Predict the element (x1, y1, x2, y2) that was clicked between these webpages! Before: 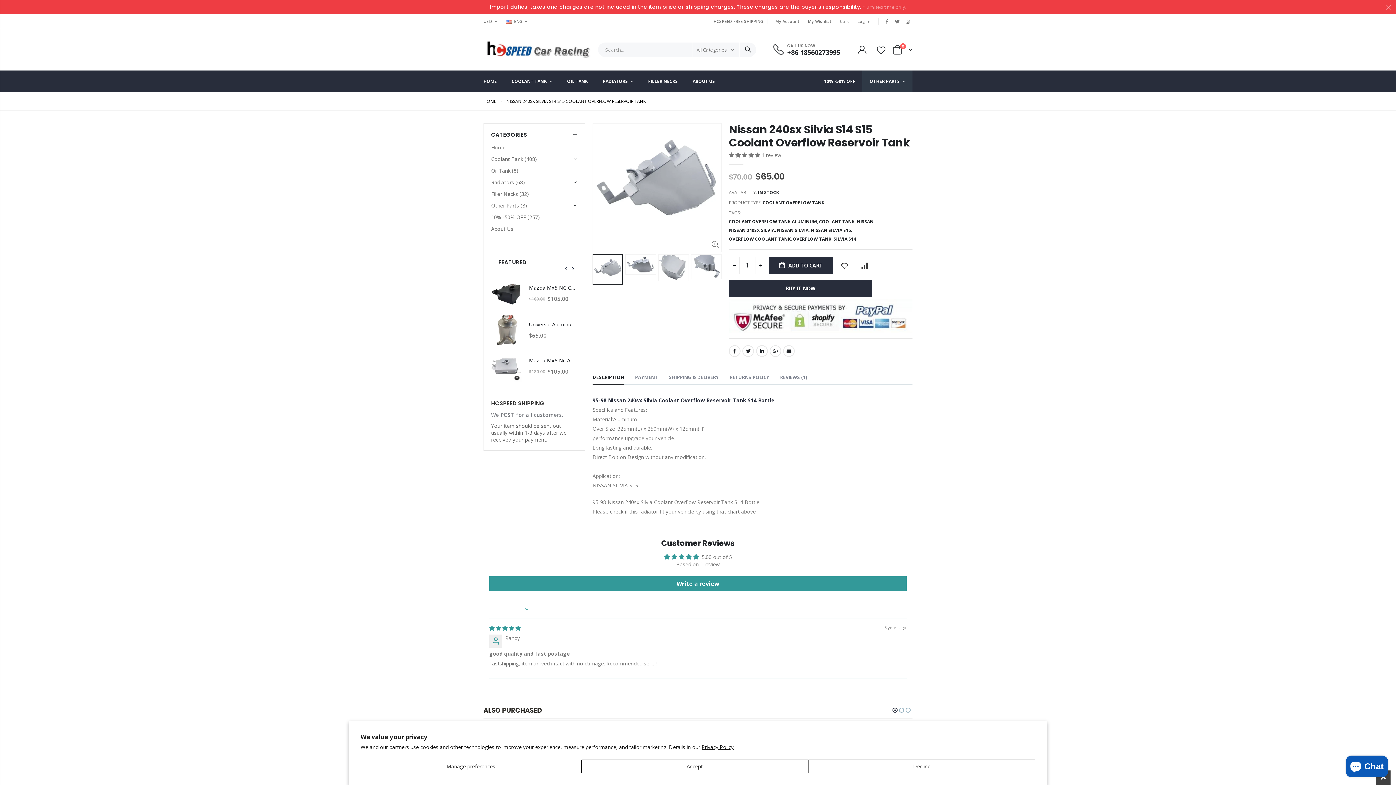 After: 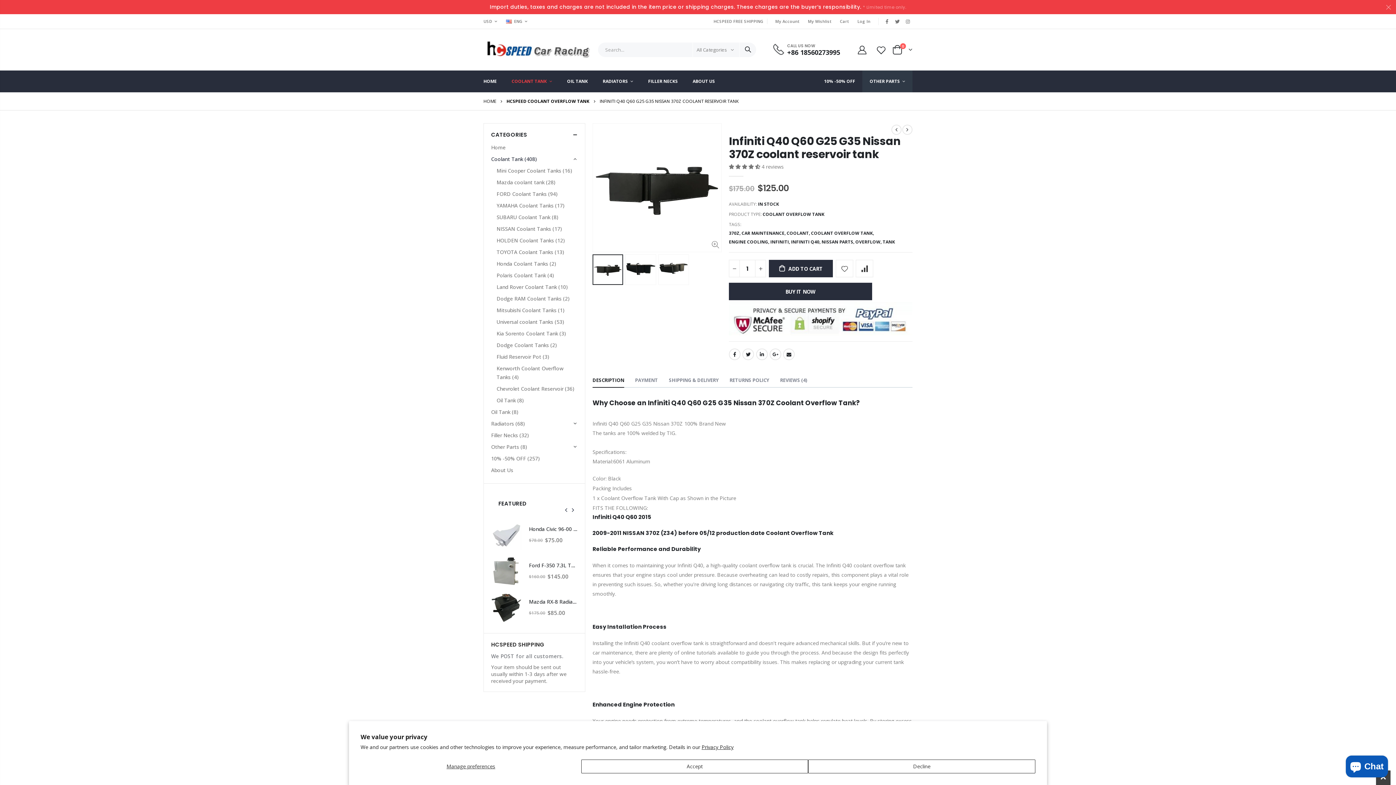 Action: label: Infiniti Q40 Q60 G25 G35 Nissan 370Z coolant reservoir tank bbox: (529, 284, 577, 291)